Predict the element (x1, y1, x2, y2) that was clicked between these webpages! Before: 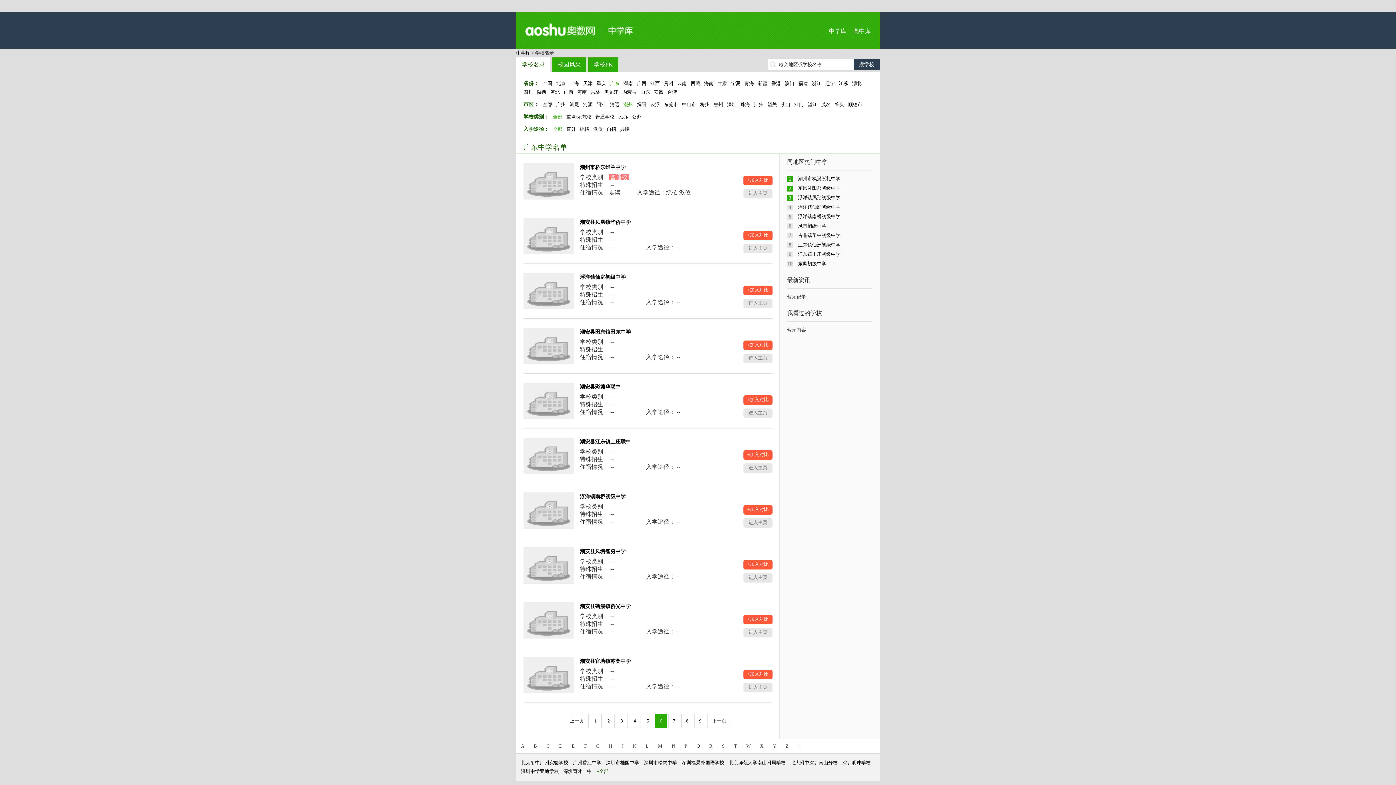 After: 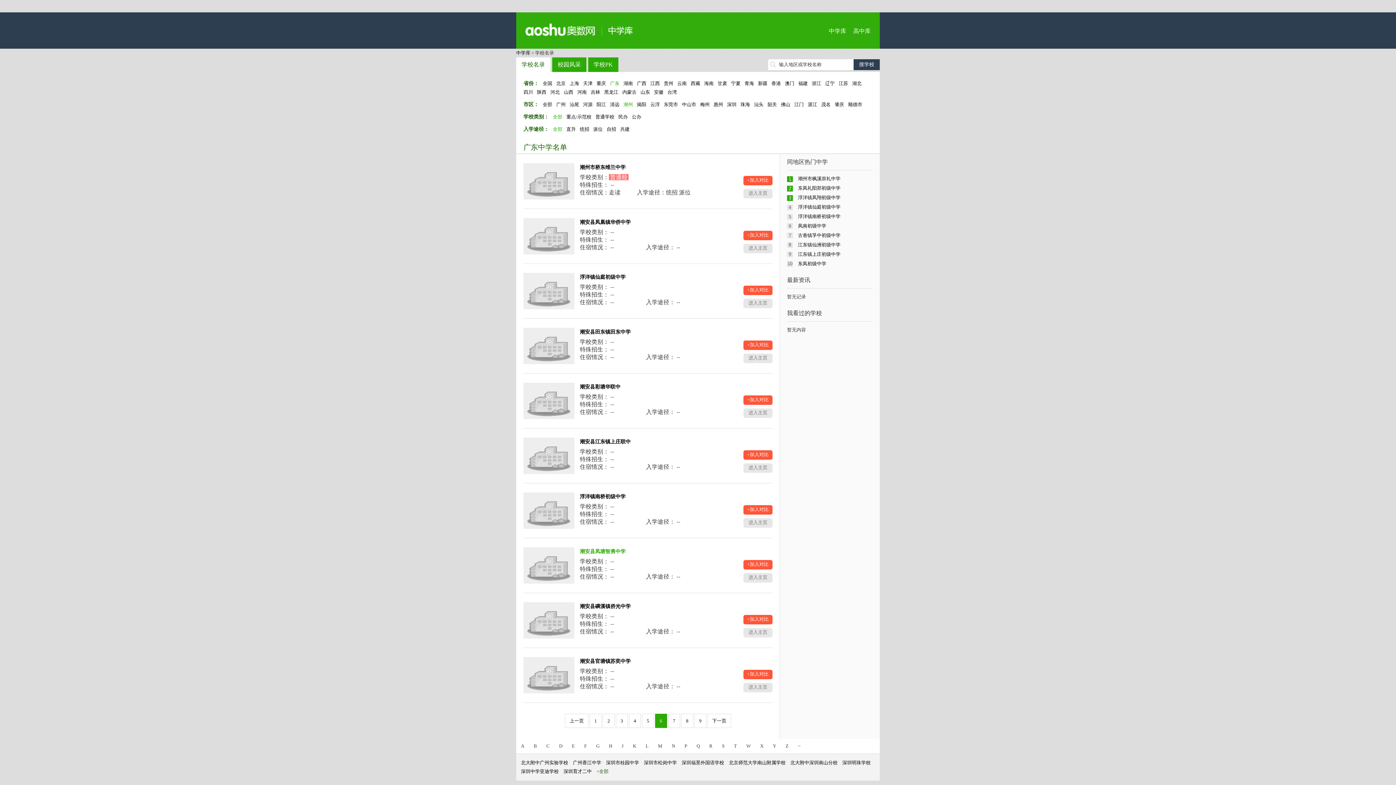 Action: bbox: (580, 549, 625, 554) label: 潮安县凤塘智勇中学